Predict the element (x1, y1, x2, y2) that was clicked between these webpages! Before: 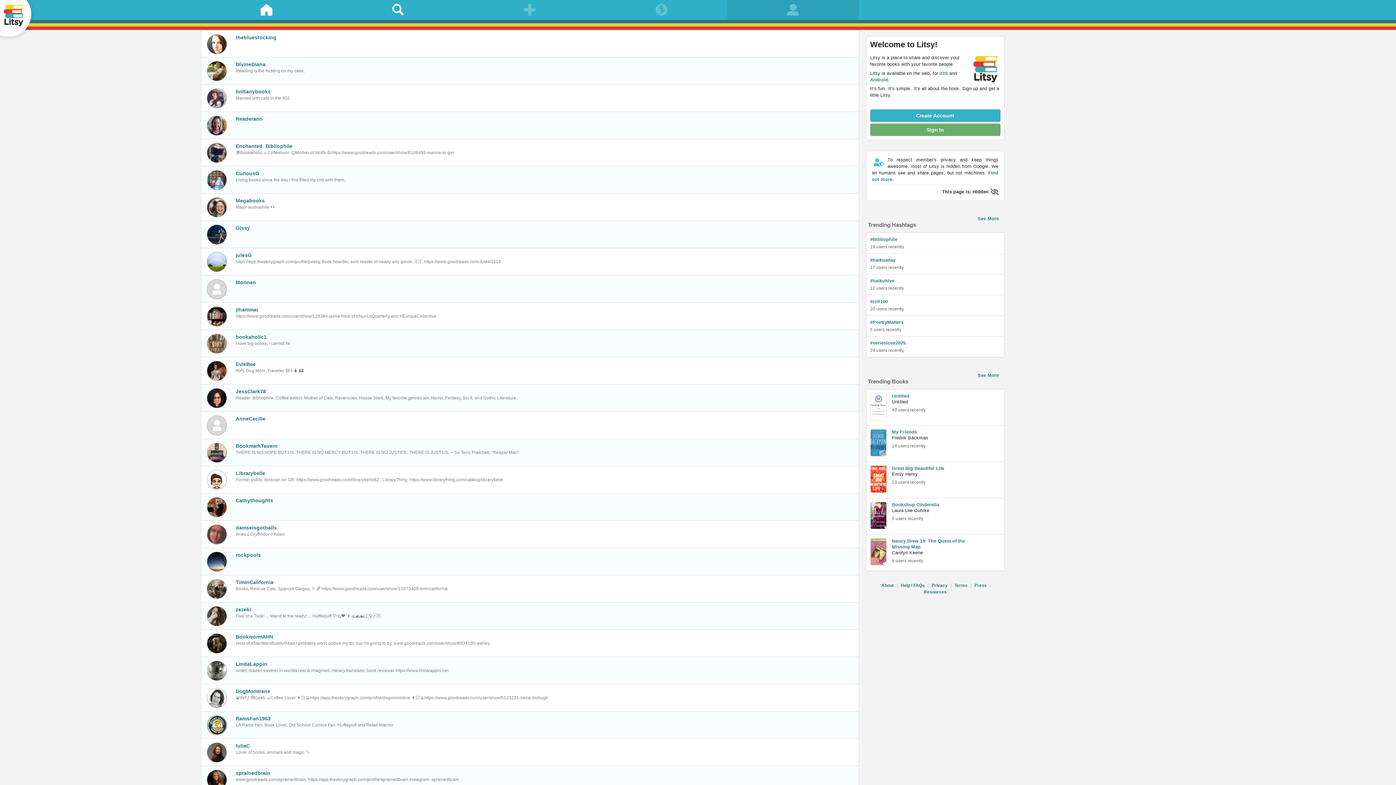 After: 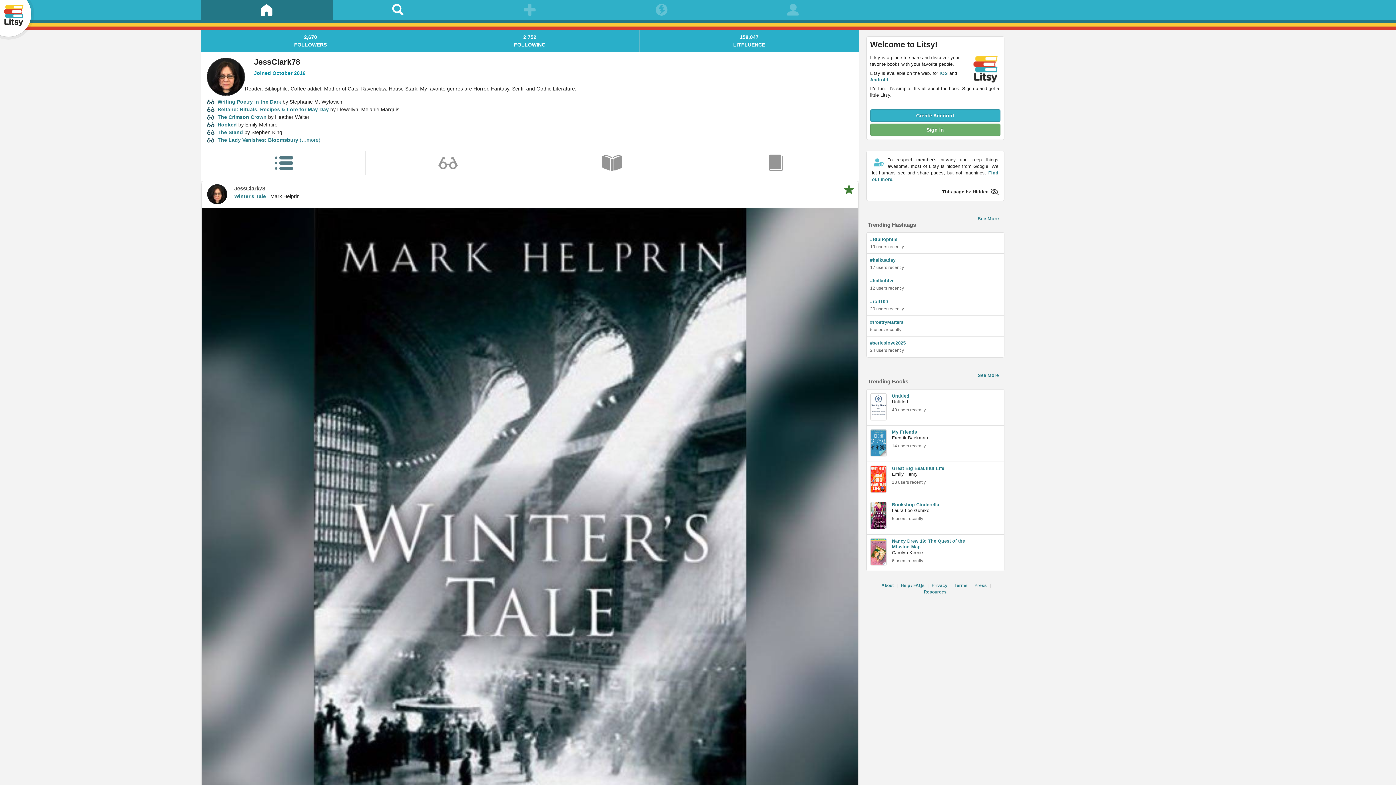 Action: label: JessClark78 bbox: (235, 388, 266, 394)